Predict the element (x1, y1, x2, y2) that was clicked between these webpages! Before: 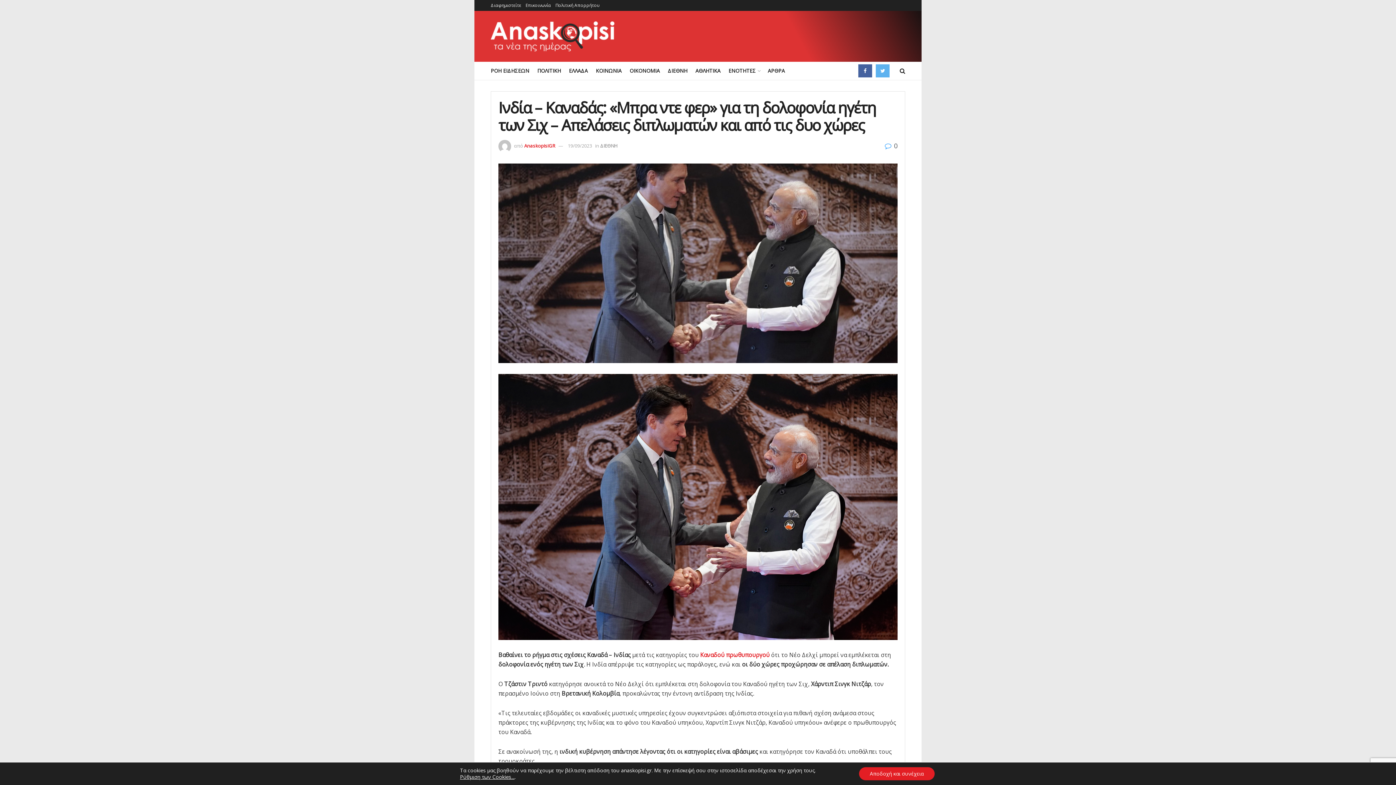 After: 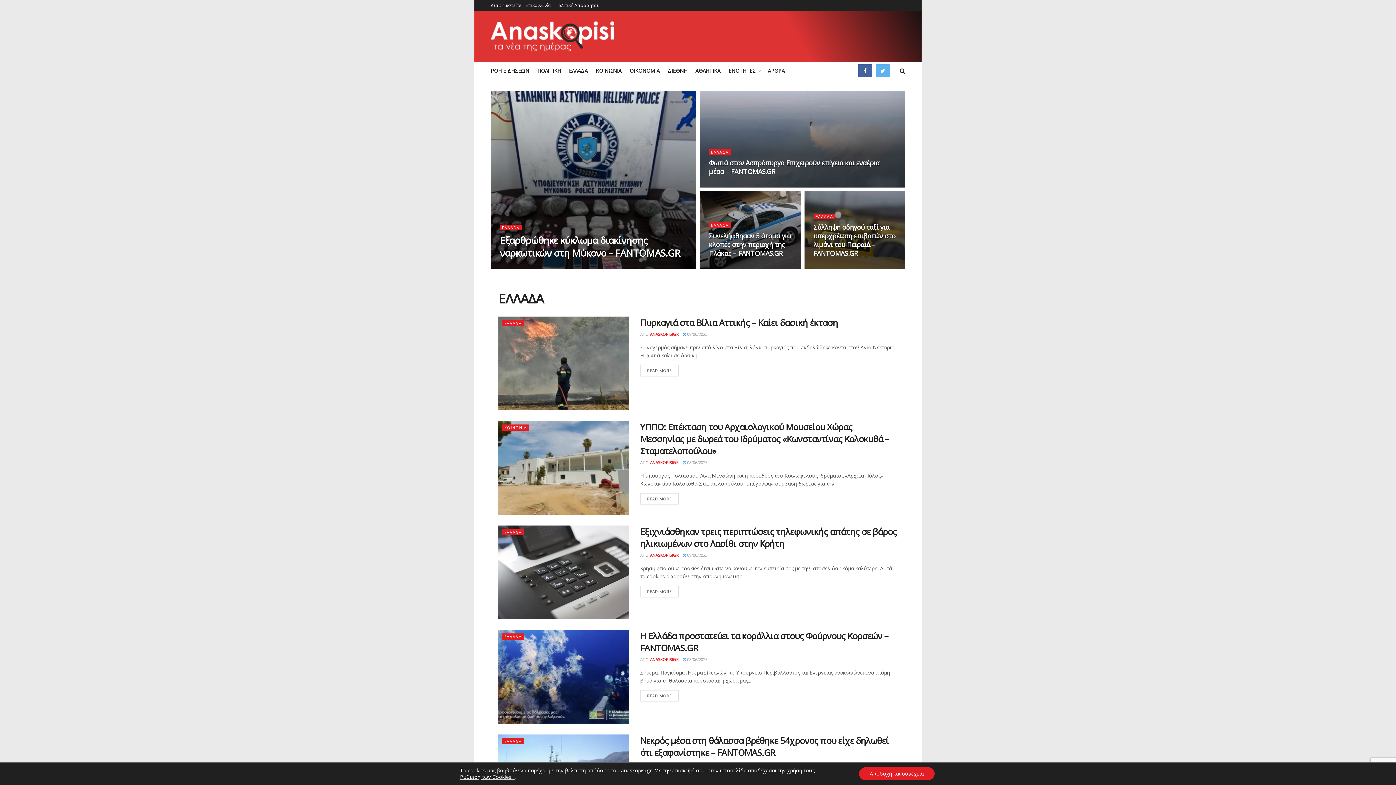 Action: bbox: (569, 65, 588, 76) label: ΕΛΛΑΔΑ